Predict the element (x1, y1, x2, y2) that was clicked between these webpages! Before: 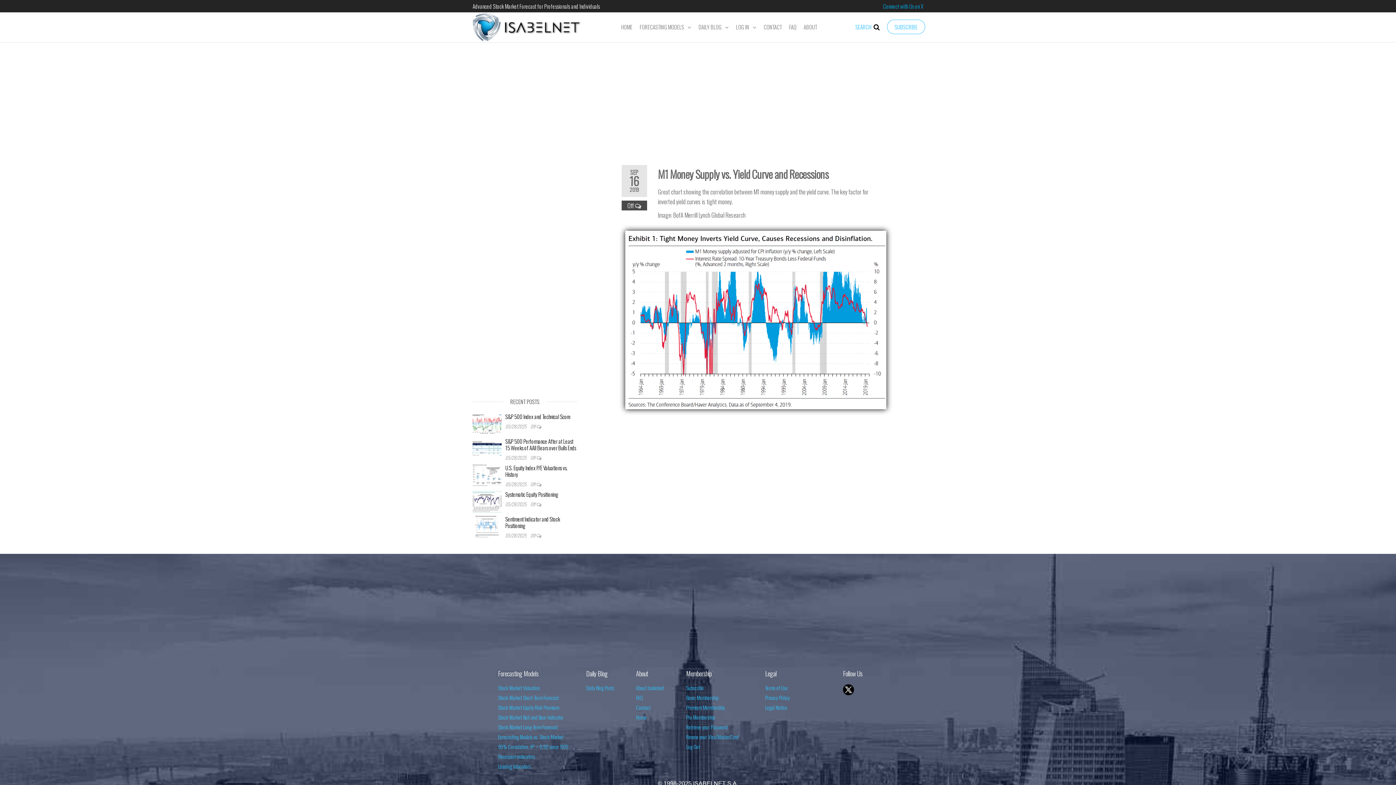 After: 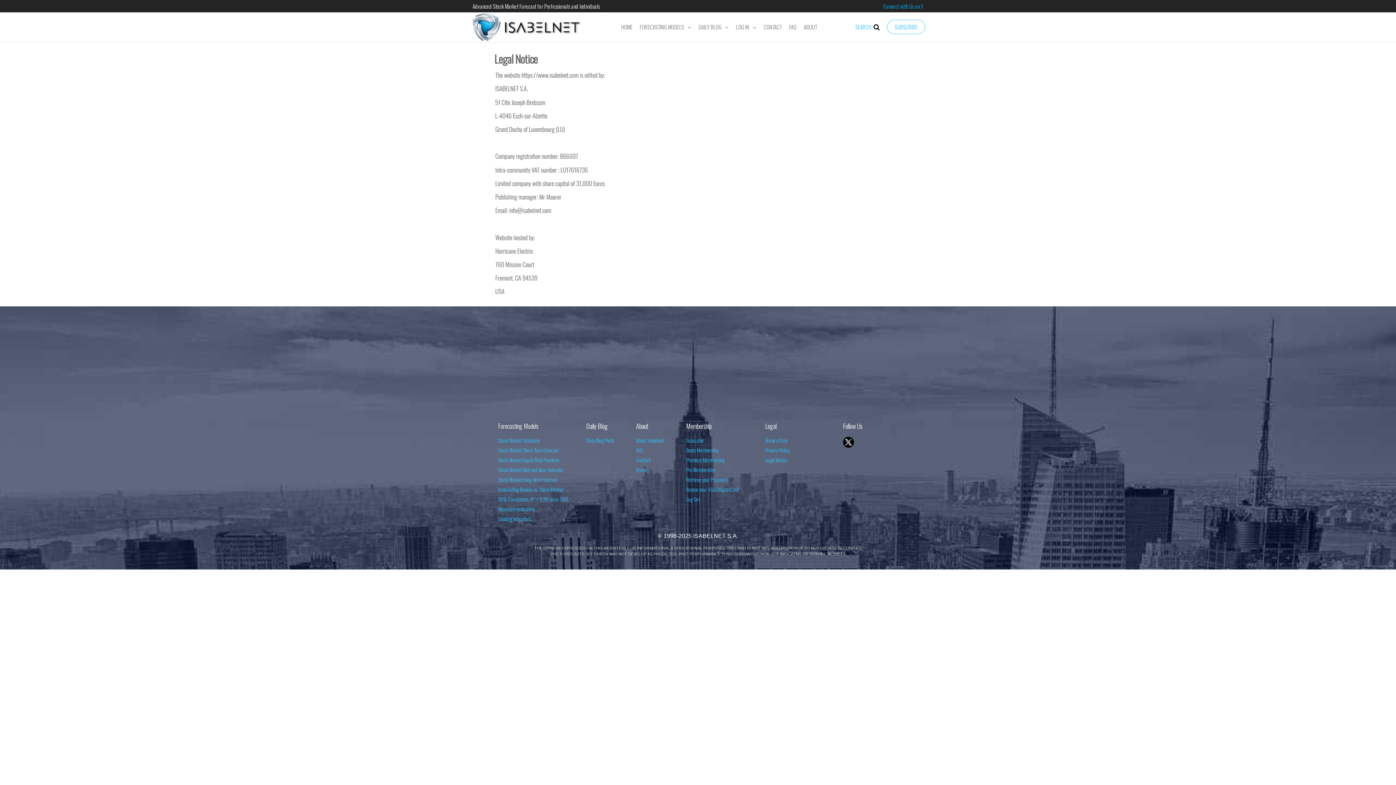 Action: bbox: (765, 704, 820, 712) label: Legal Notice